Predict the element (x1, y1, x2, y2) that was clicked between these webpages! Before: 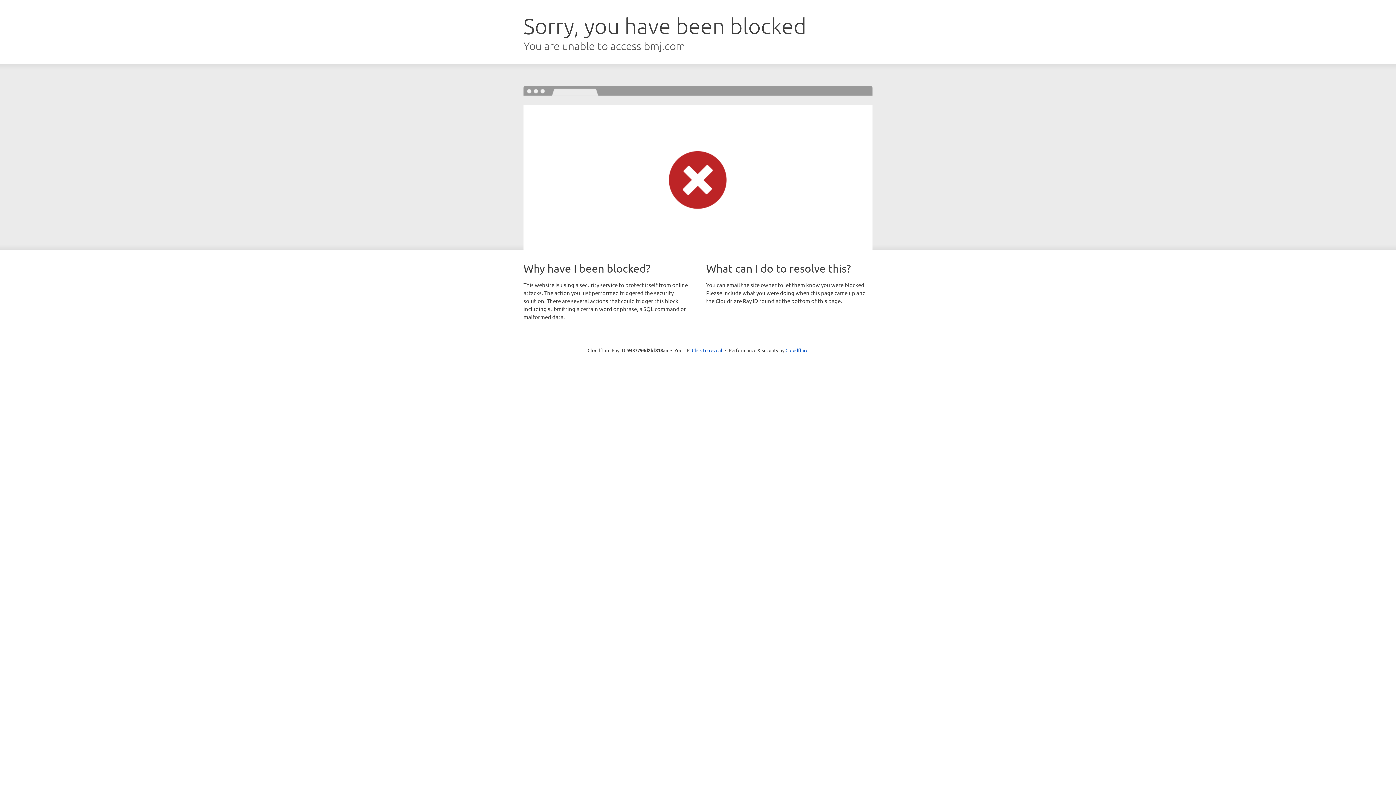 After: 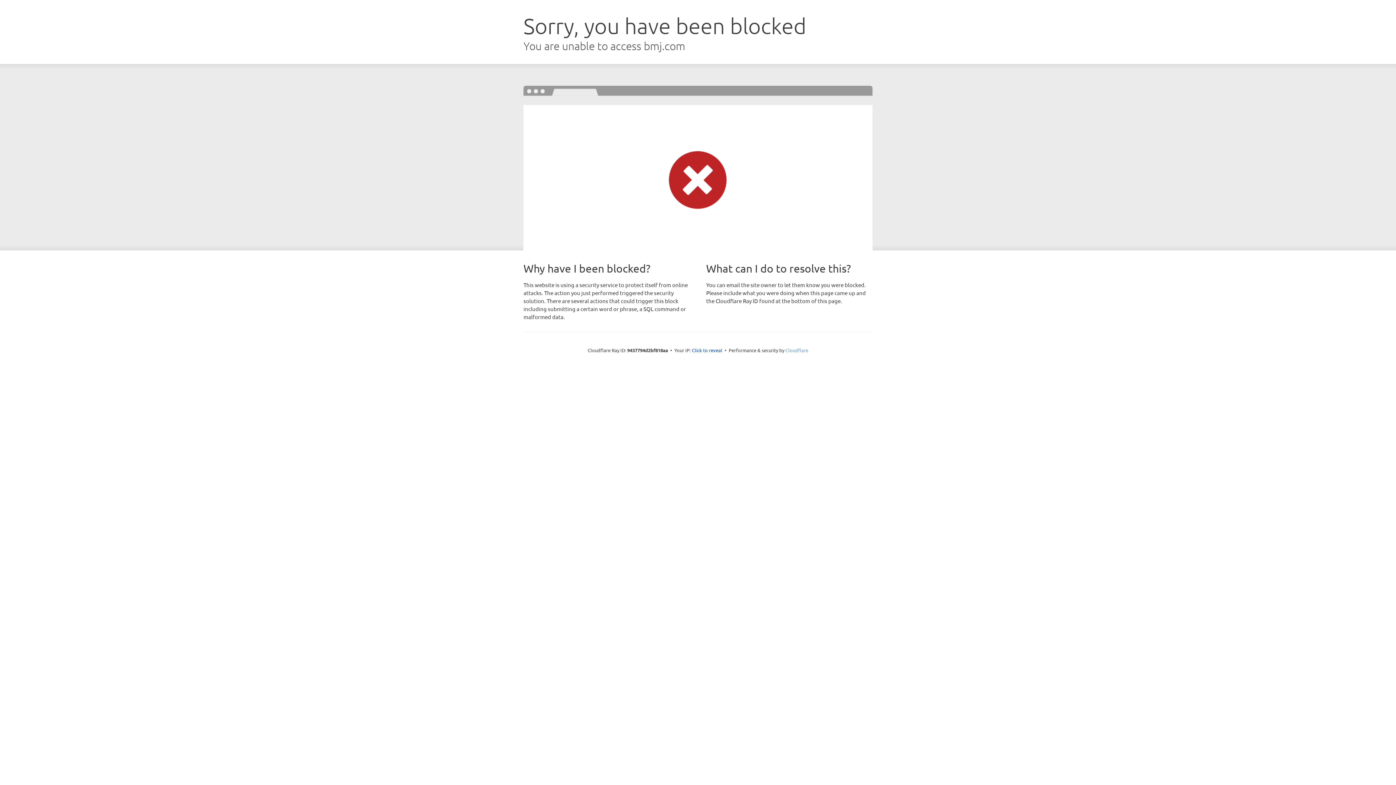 Action: label: Cloudflare bbox: (785, 347, 808, 353)